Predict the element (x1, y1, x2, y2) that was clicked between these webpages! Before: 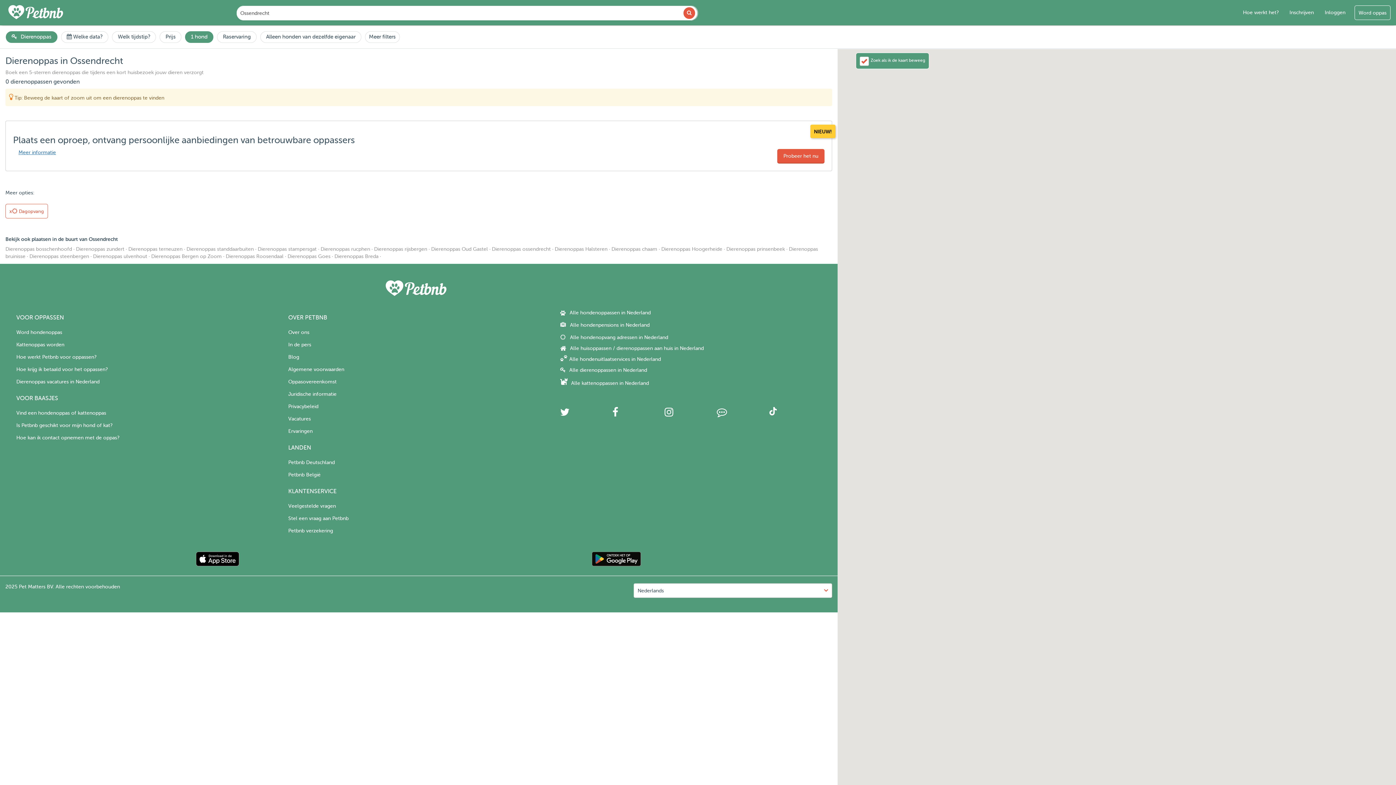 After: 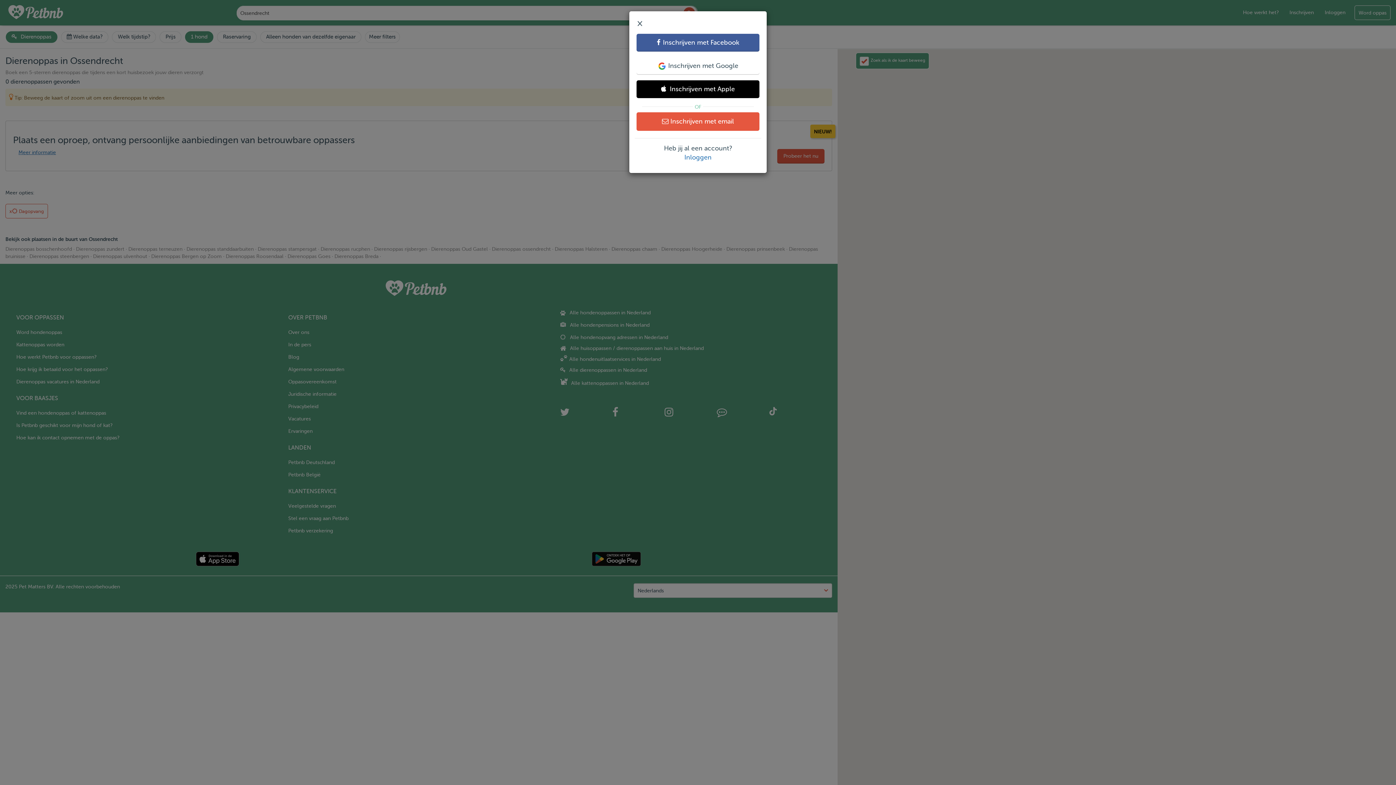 Action: label: Word oppas bbox: (1354, 5, 1390, 20)